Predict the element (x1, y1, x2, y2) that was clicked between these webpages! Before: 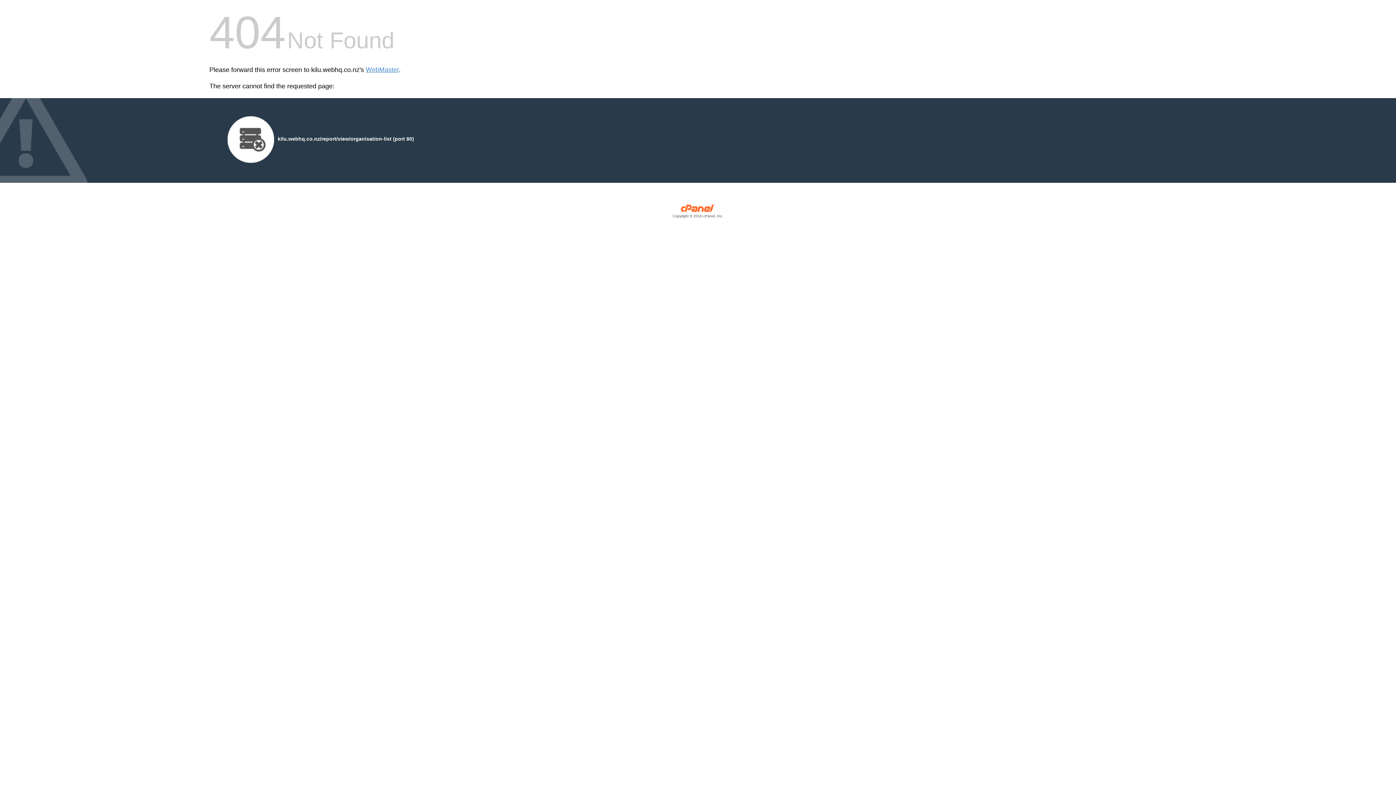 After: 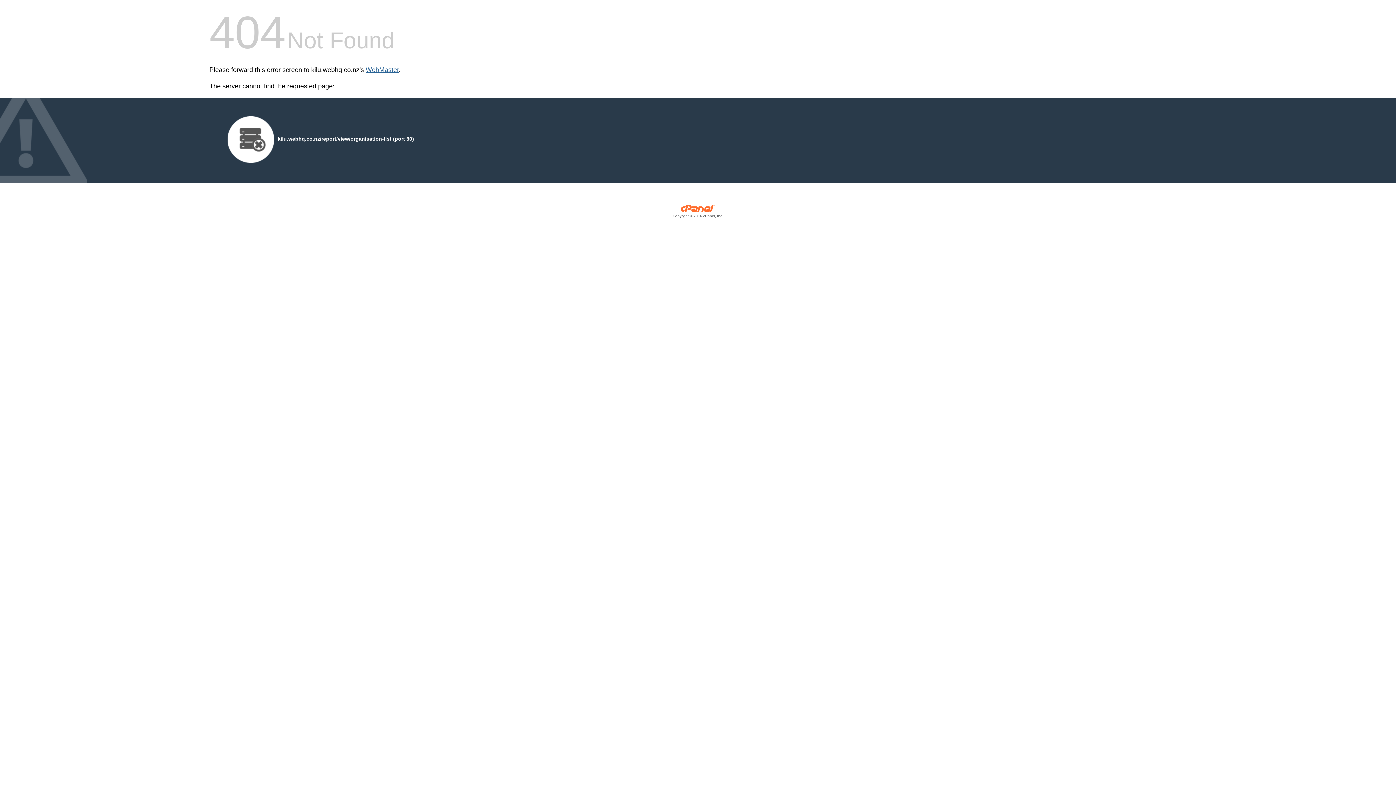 Action: bbox: (365, 66, 398, 73) label: WebMaster